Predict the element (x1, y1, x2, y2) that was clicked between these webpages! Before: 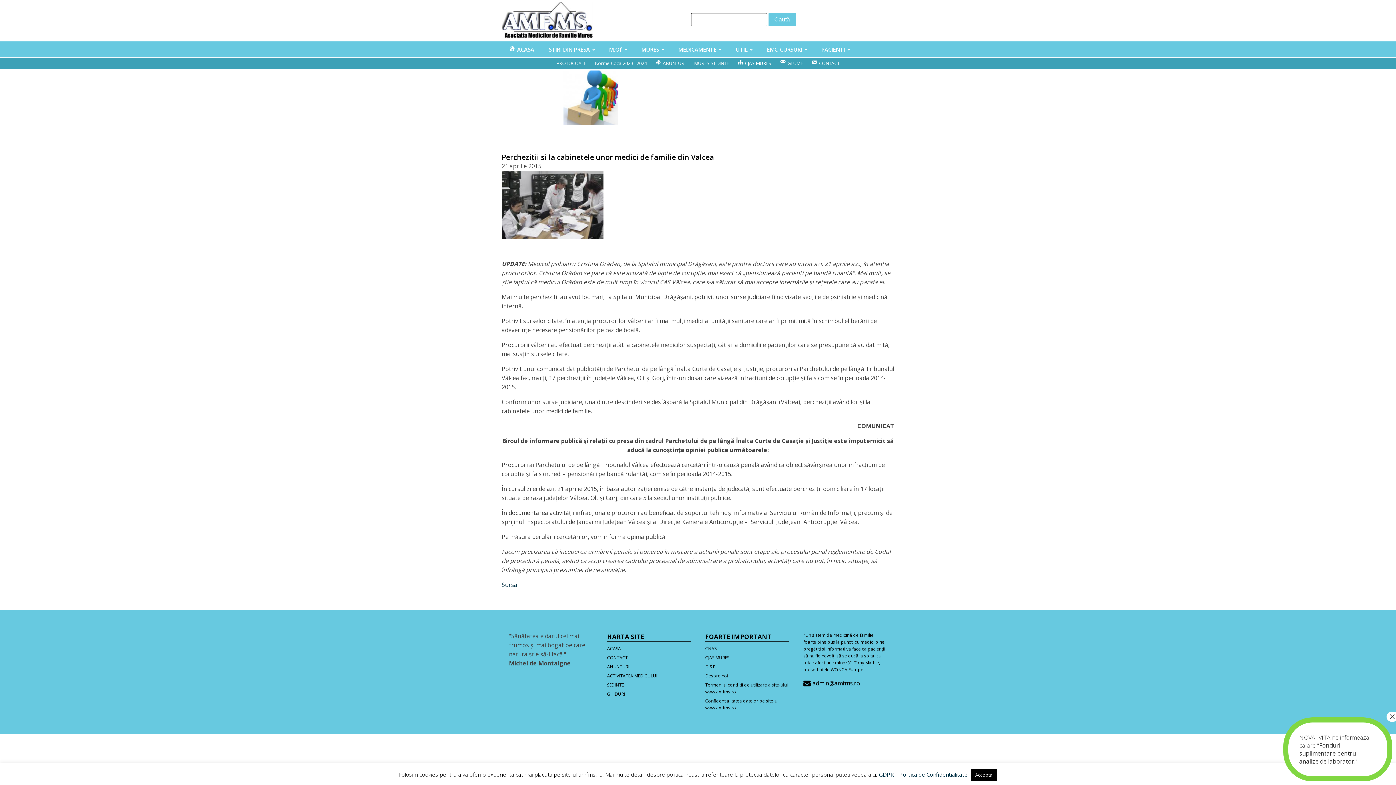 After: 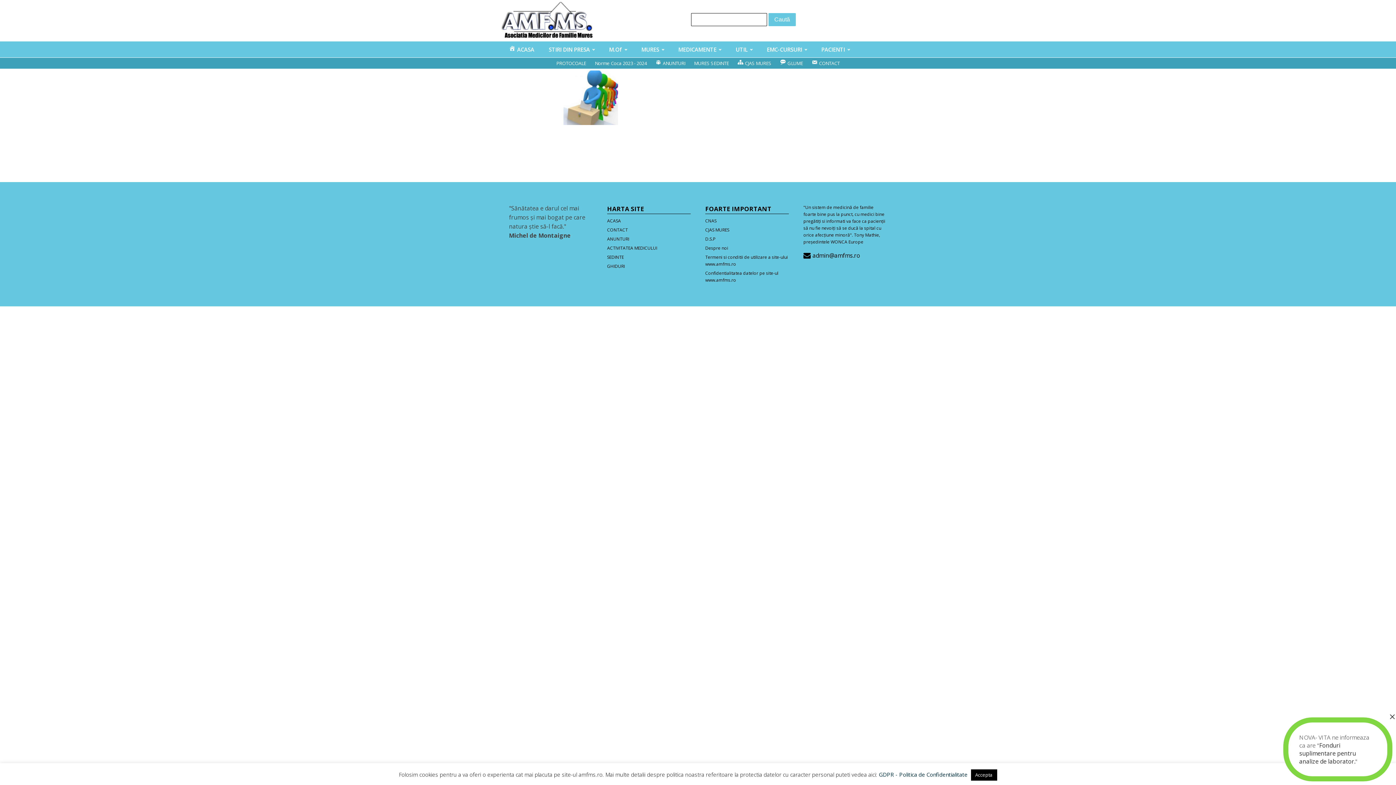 Action: label: Despre noi bbox: (705, 671, 789, 680)